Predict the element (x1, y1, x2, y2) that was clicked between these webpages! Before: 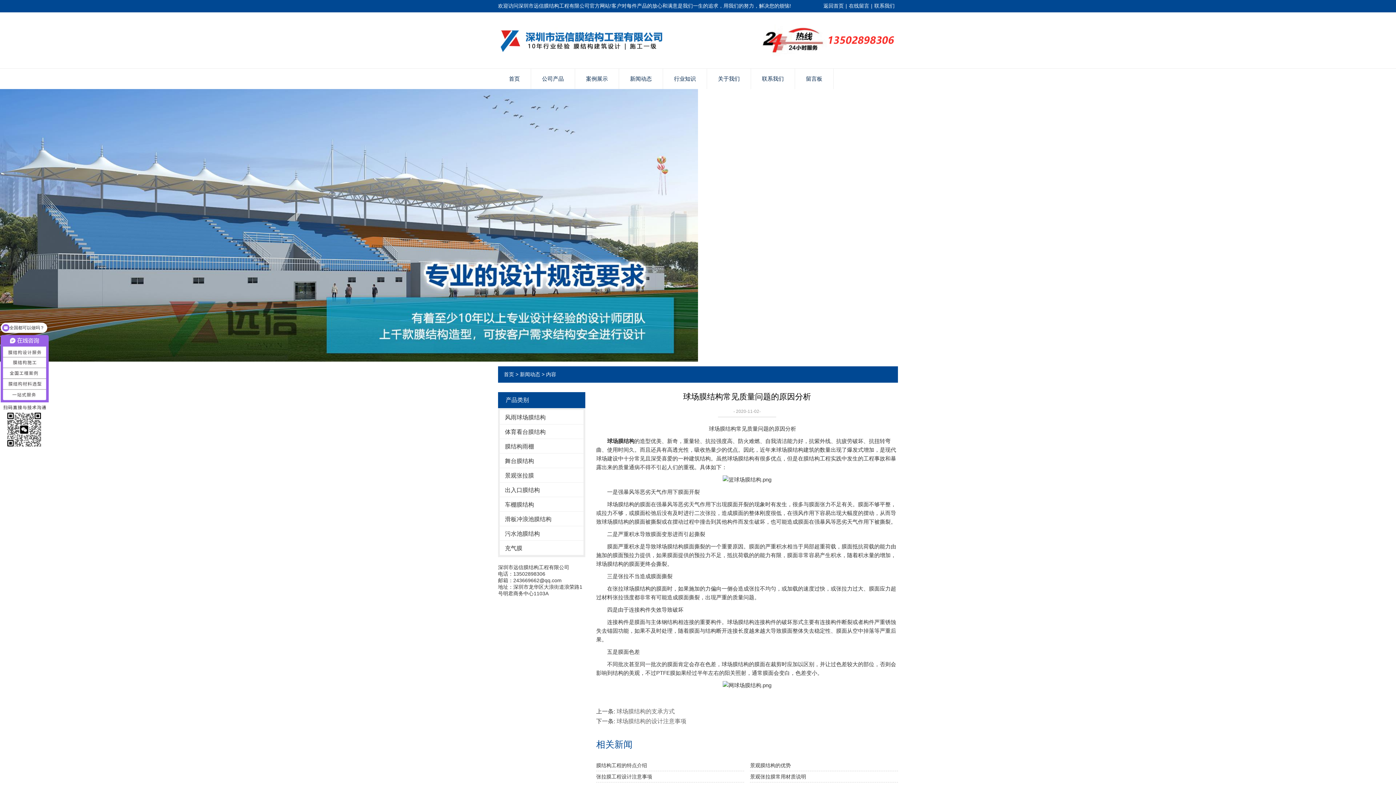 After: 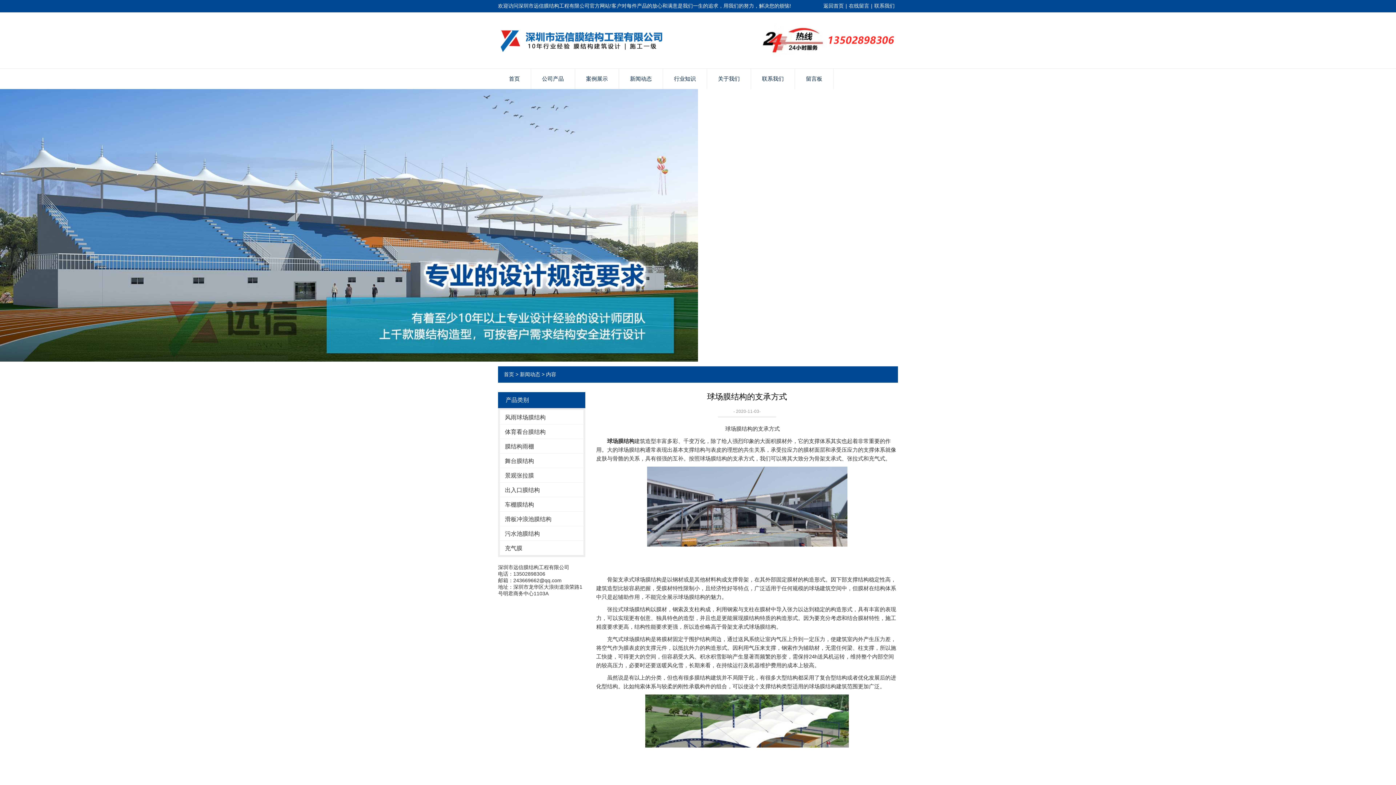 Action: bbox: (616, 708, 674, 714) label: 球场膜结构的支承方式